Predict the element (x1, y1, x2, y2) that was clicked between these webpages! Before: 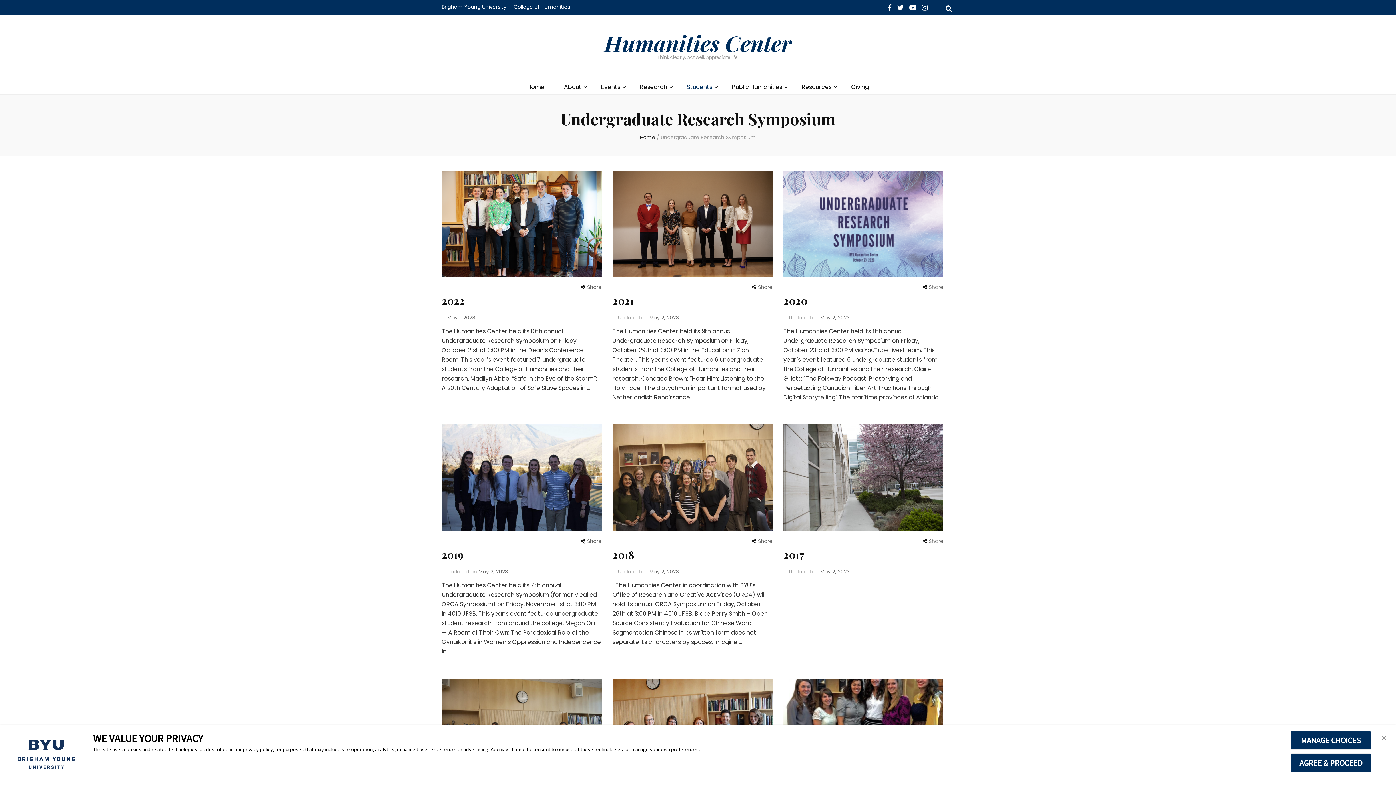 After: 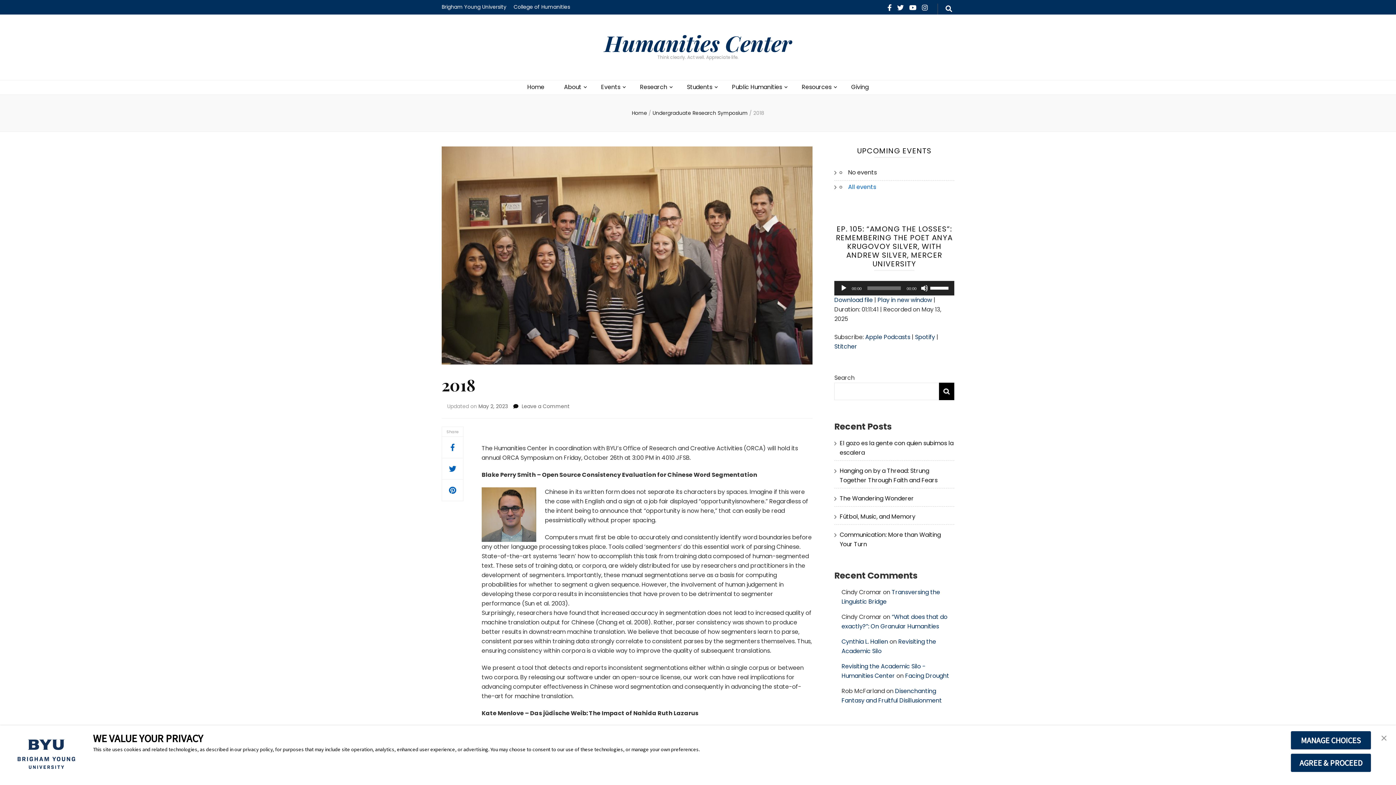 Action: bbox: (612, 424, 772, 531)